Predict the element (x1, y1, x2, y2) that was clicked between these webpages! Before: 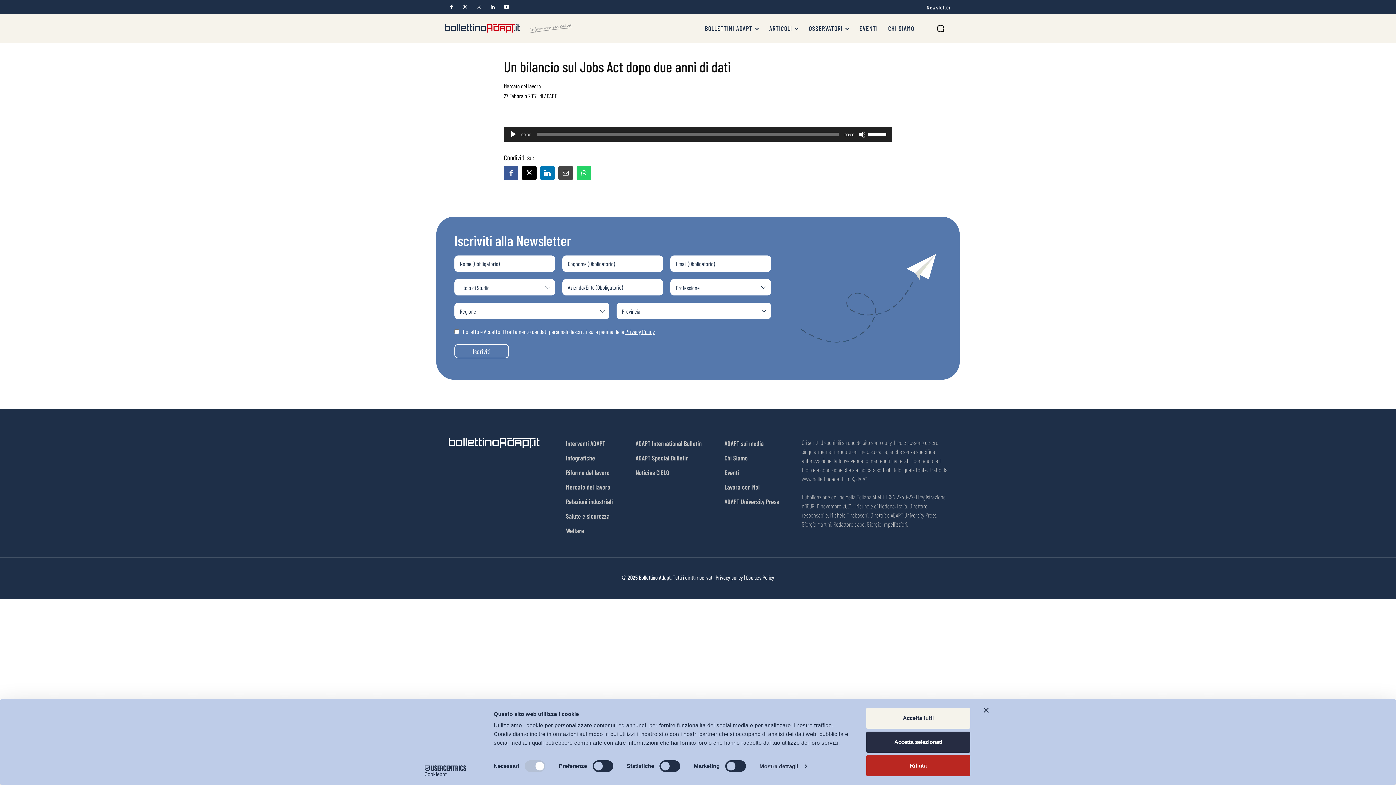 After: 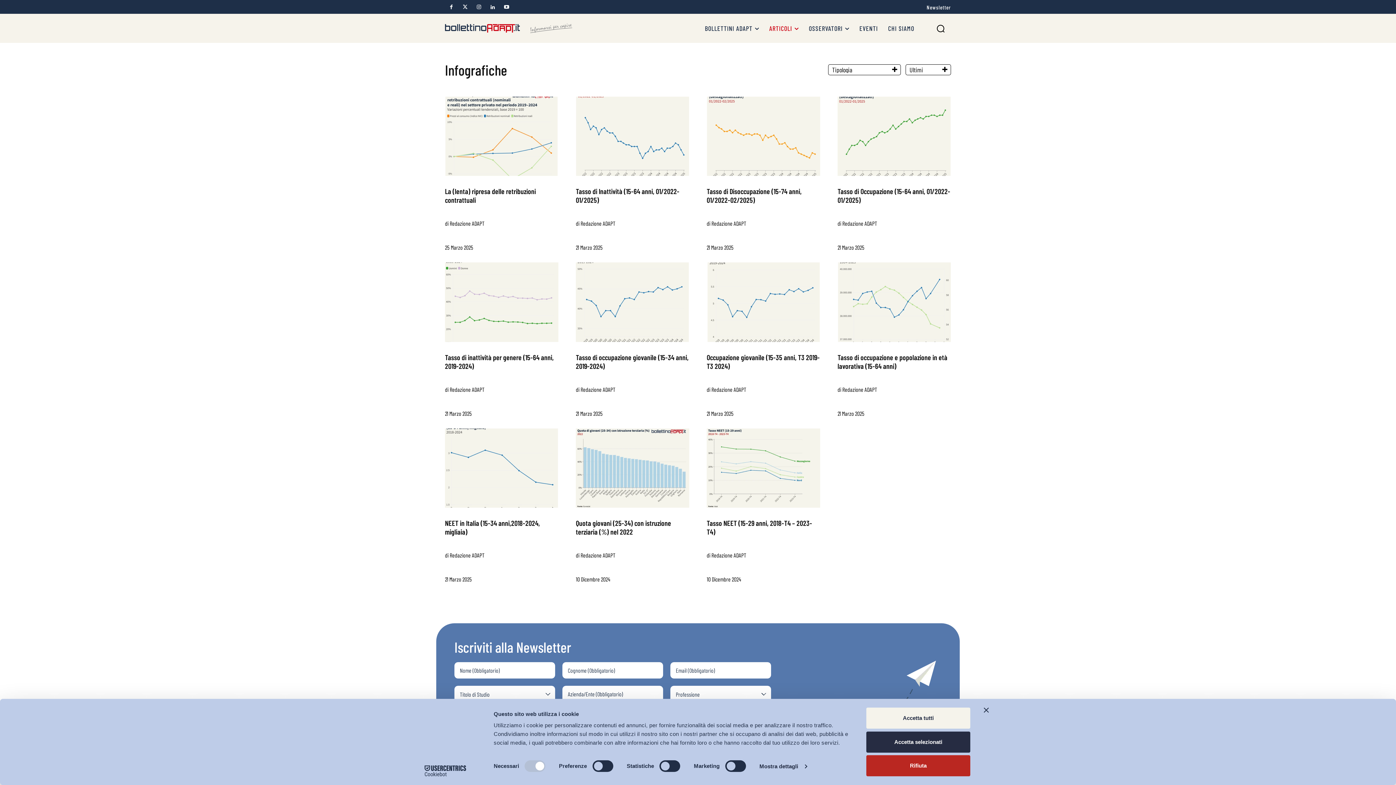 Action: label: Infografiche bbox: (566, 452, 613, 463)